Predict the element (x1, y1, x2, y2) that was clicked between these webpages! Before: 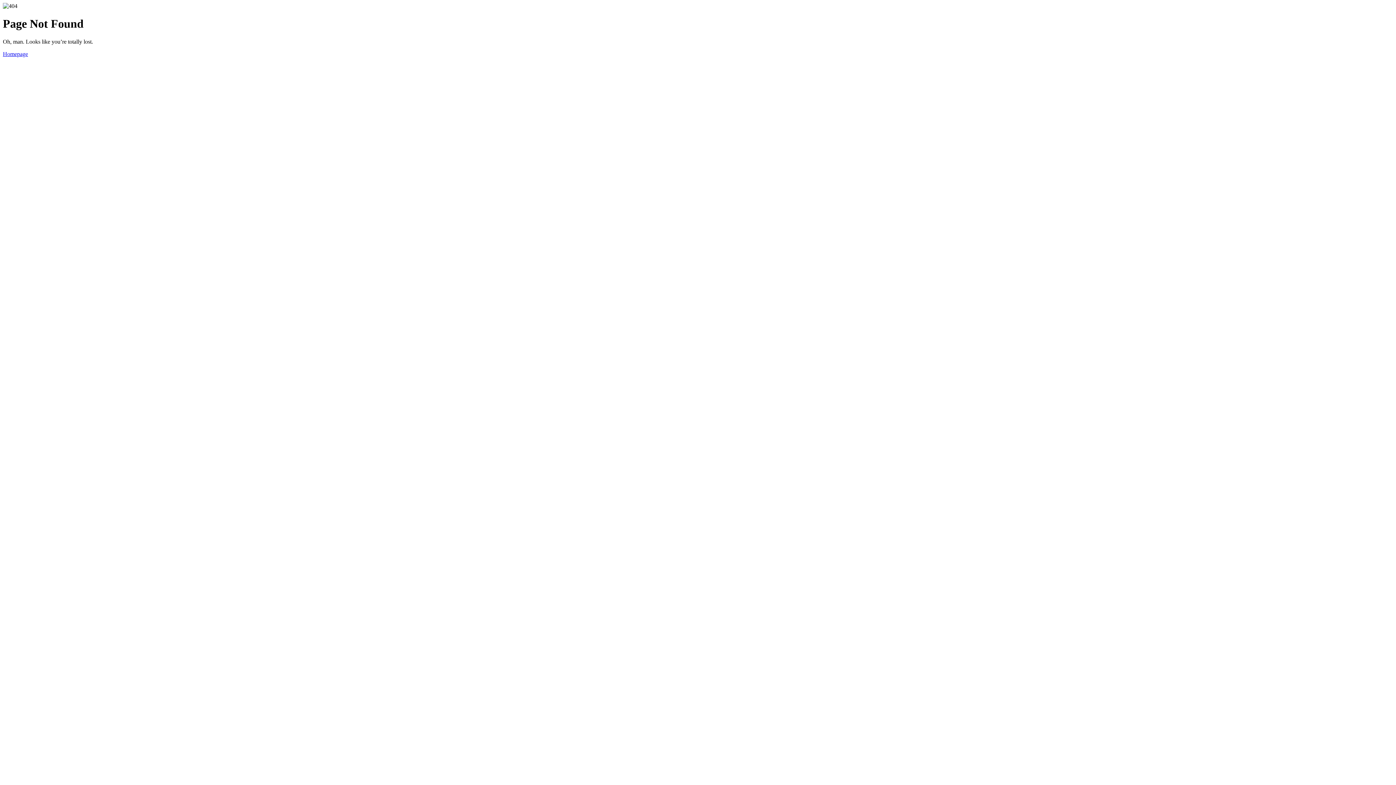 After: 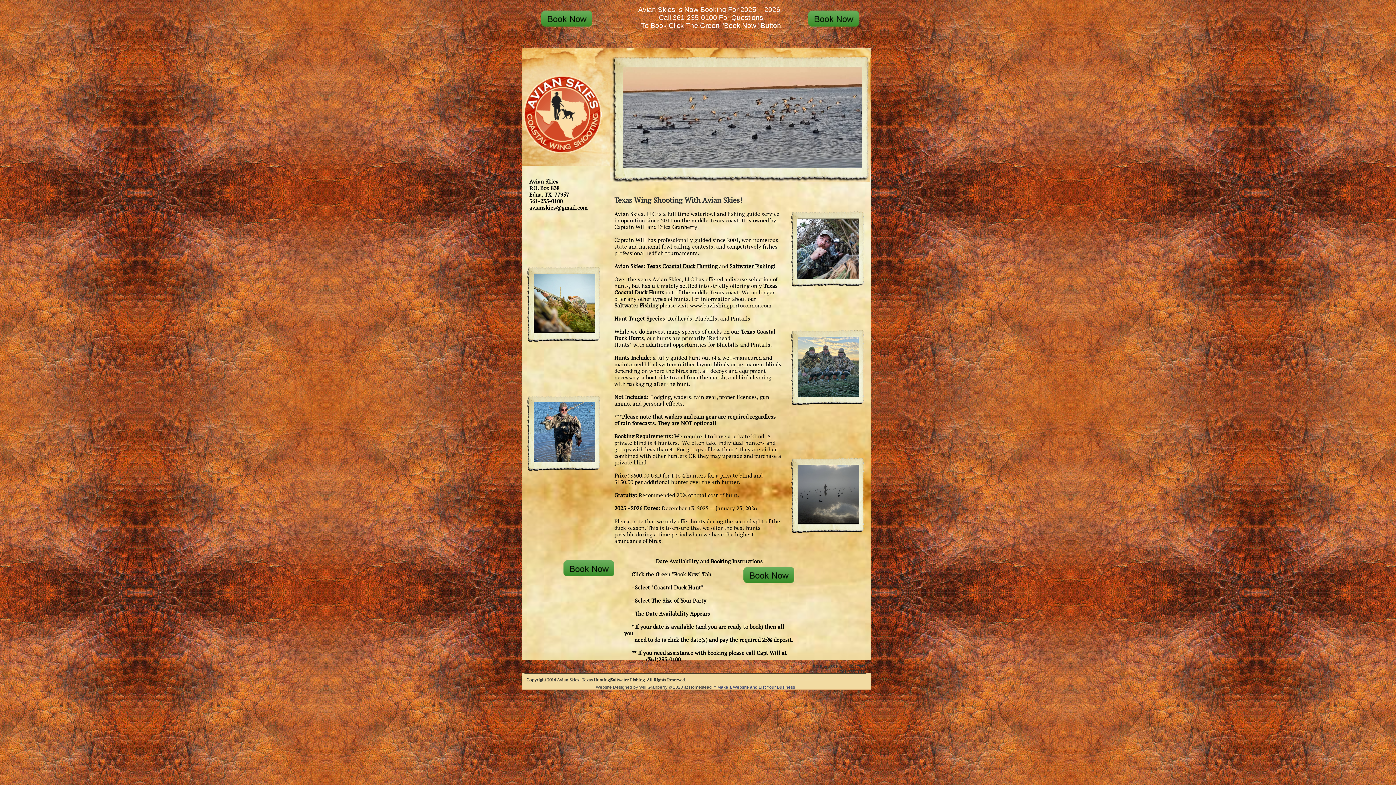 Action: bbox: (2, 50, 28, 57) label: Homepage